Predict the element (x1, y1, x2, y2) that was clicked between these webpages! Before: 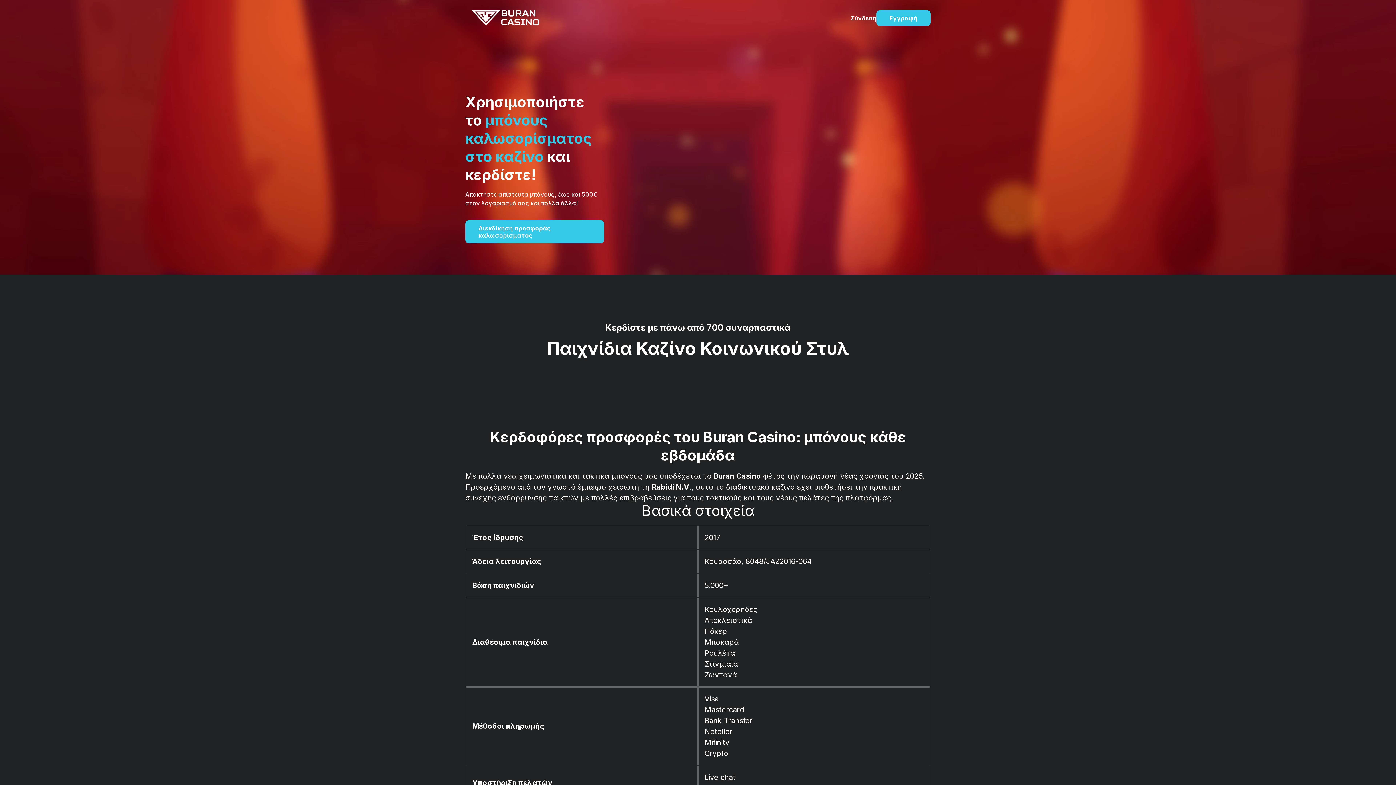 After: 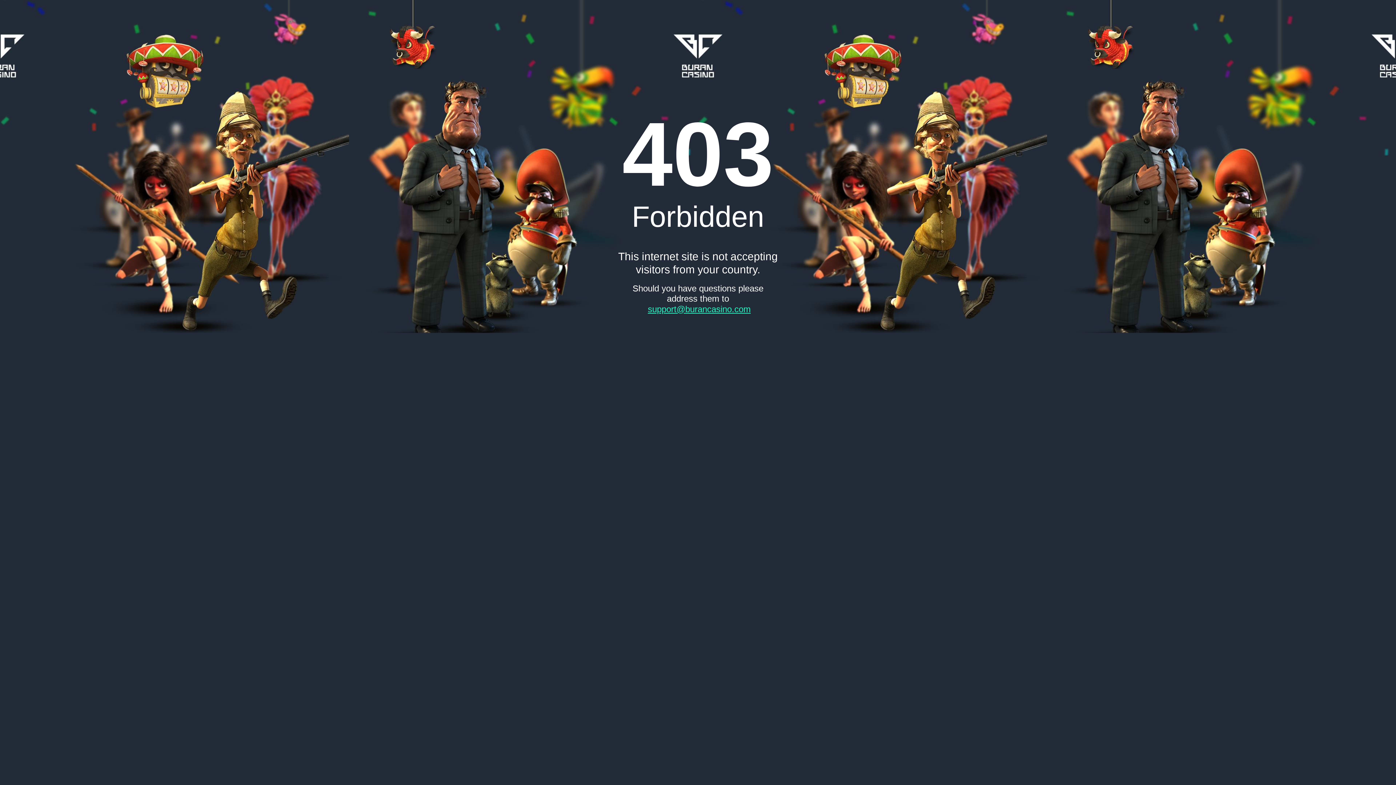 Action: label: Εγγραφή bbox: (876, 10, 930, 26)